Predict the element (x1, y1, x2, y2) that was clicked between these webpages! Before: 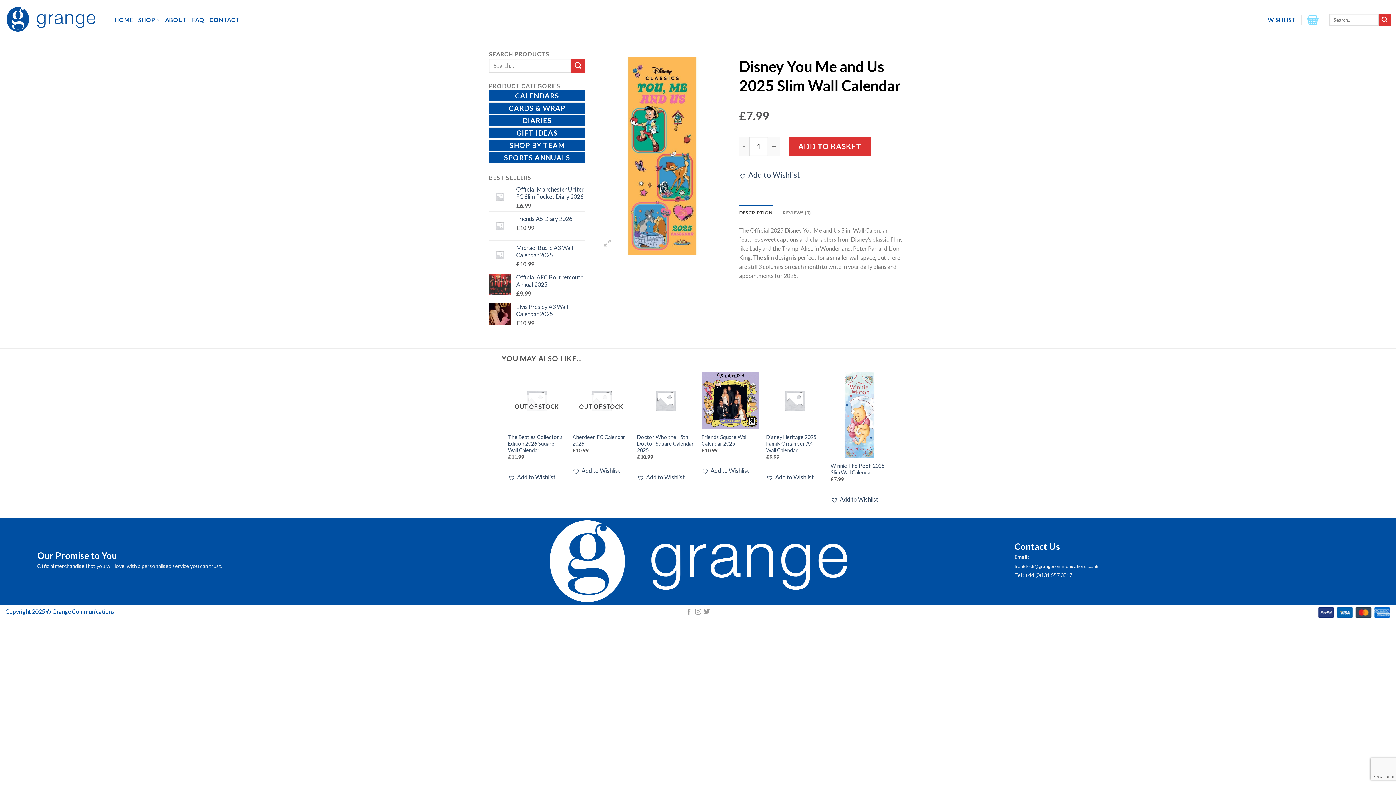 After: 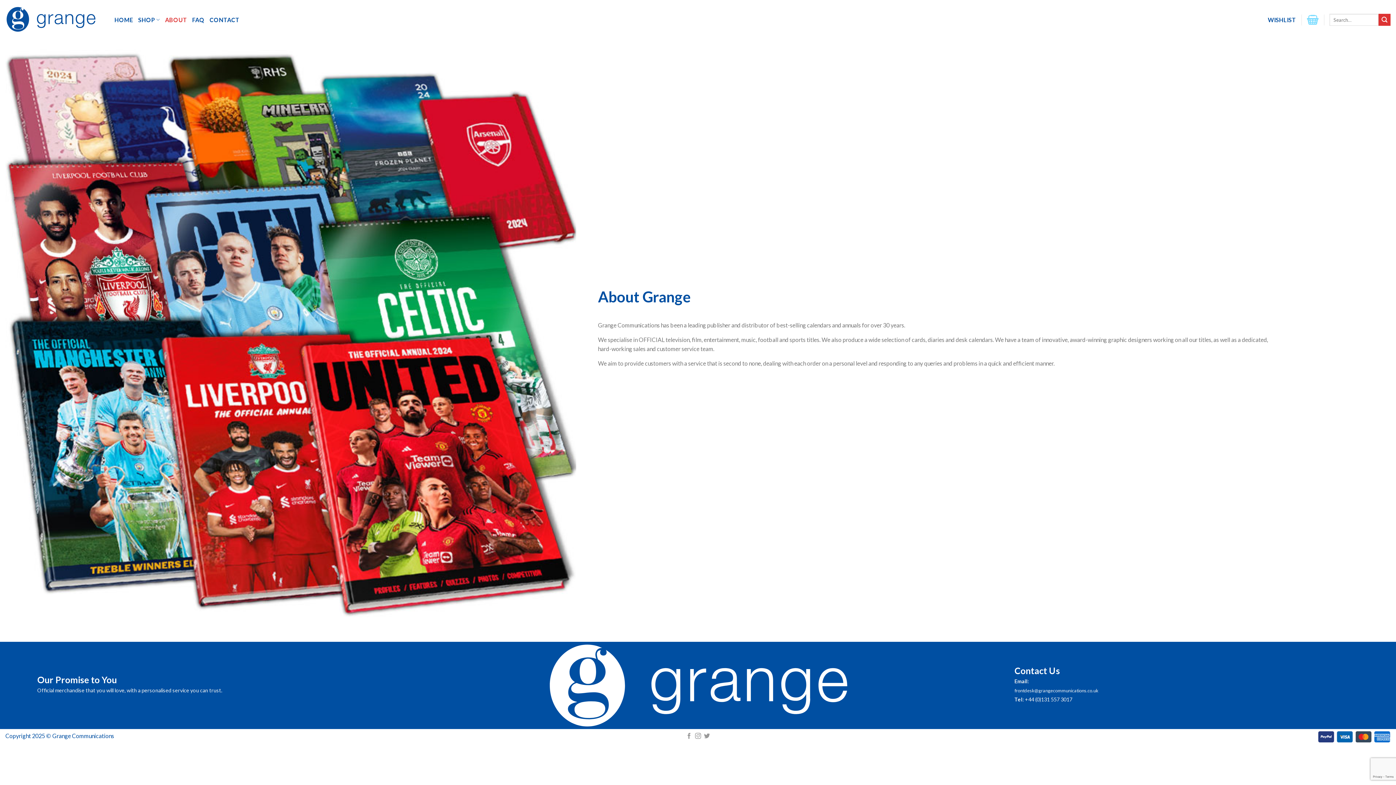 Action: label: ABOUT bbox: (165, 13, 187, 26)